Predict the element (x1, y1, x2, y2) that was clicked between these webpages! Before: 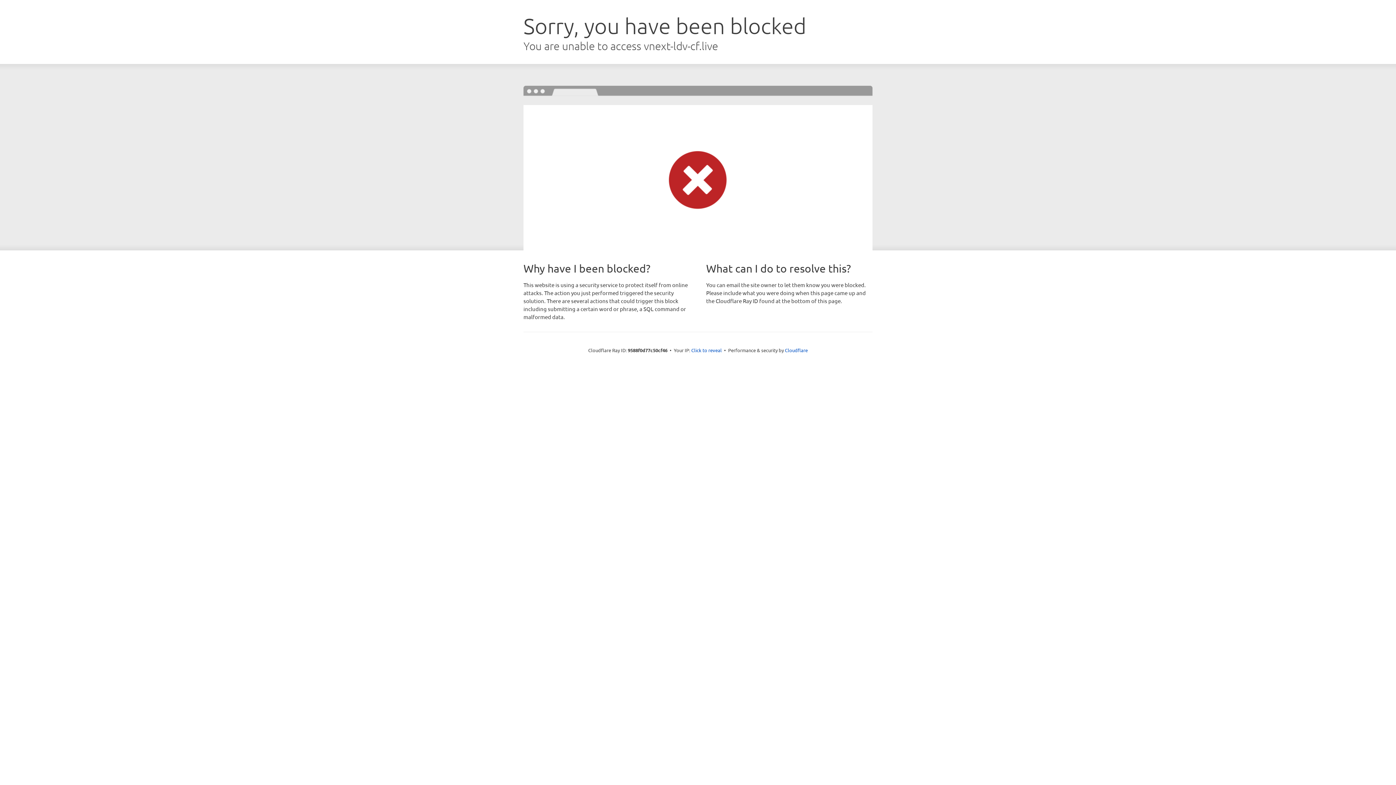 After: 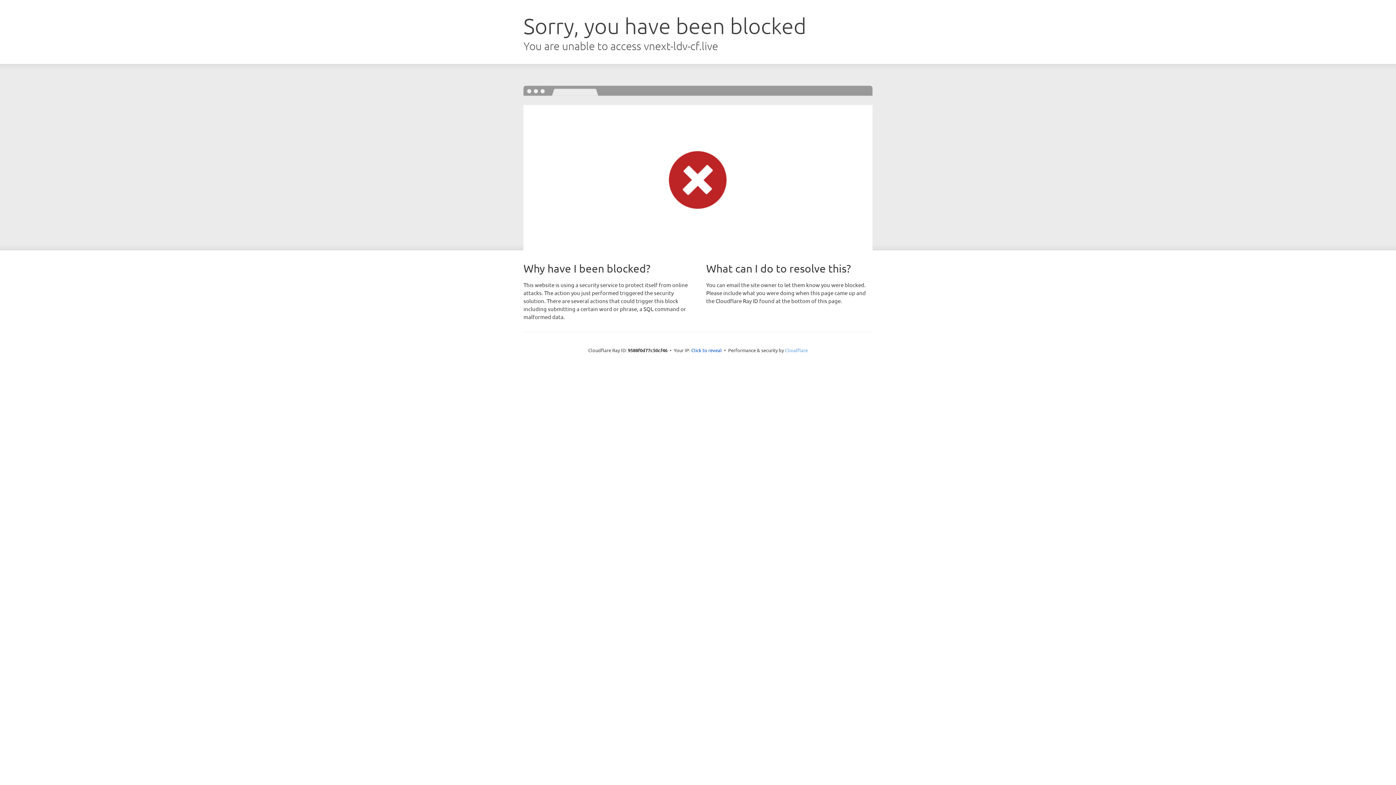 Action: label: Cloudflare bbox: (785, 347, 808, 353)